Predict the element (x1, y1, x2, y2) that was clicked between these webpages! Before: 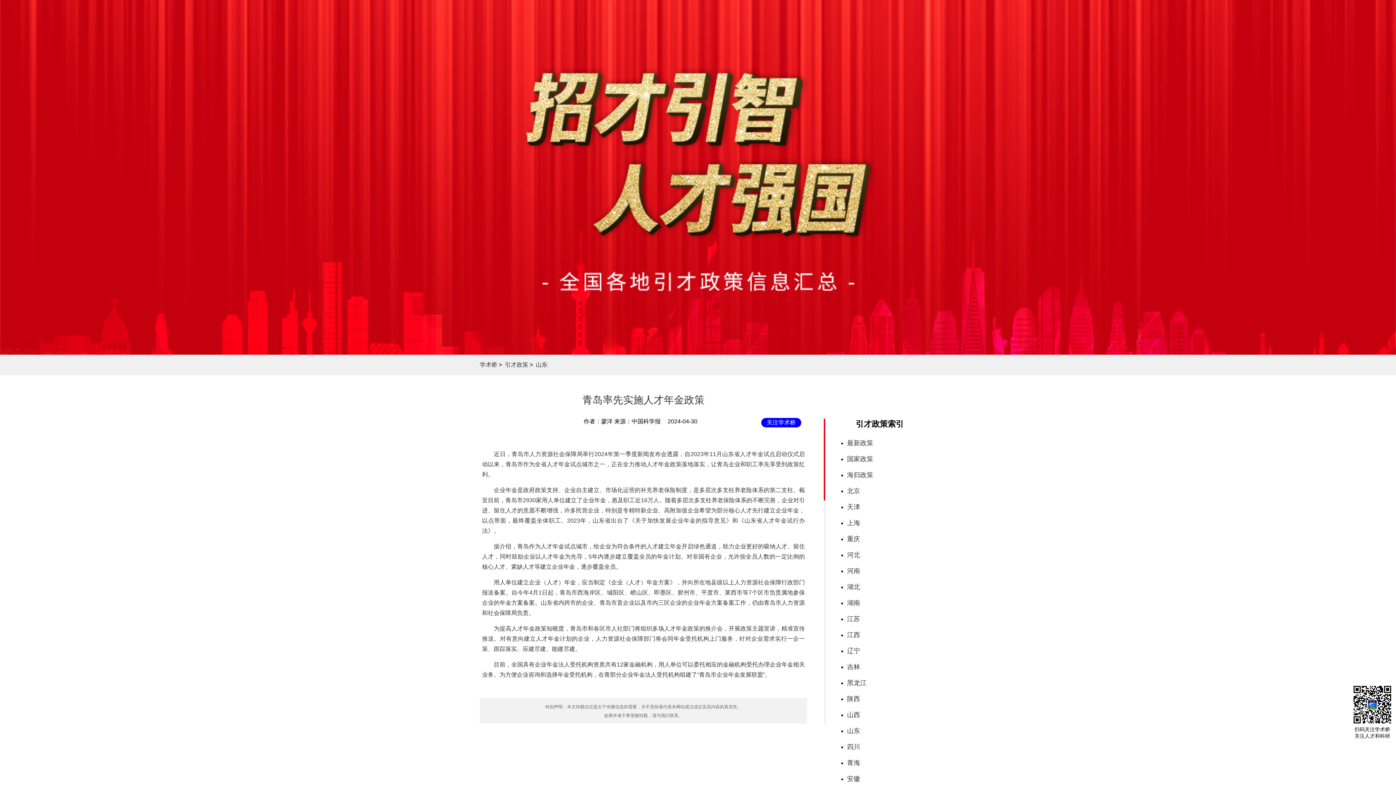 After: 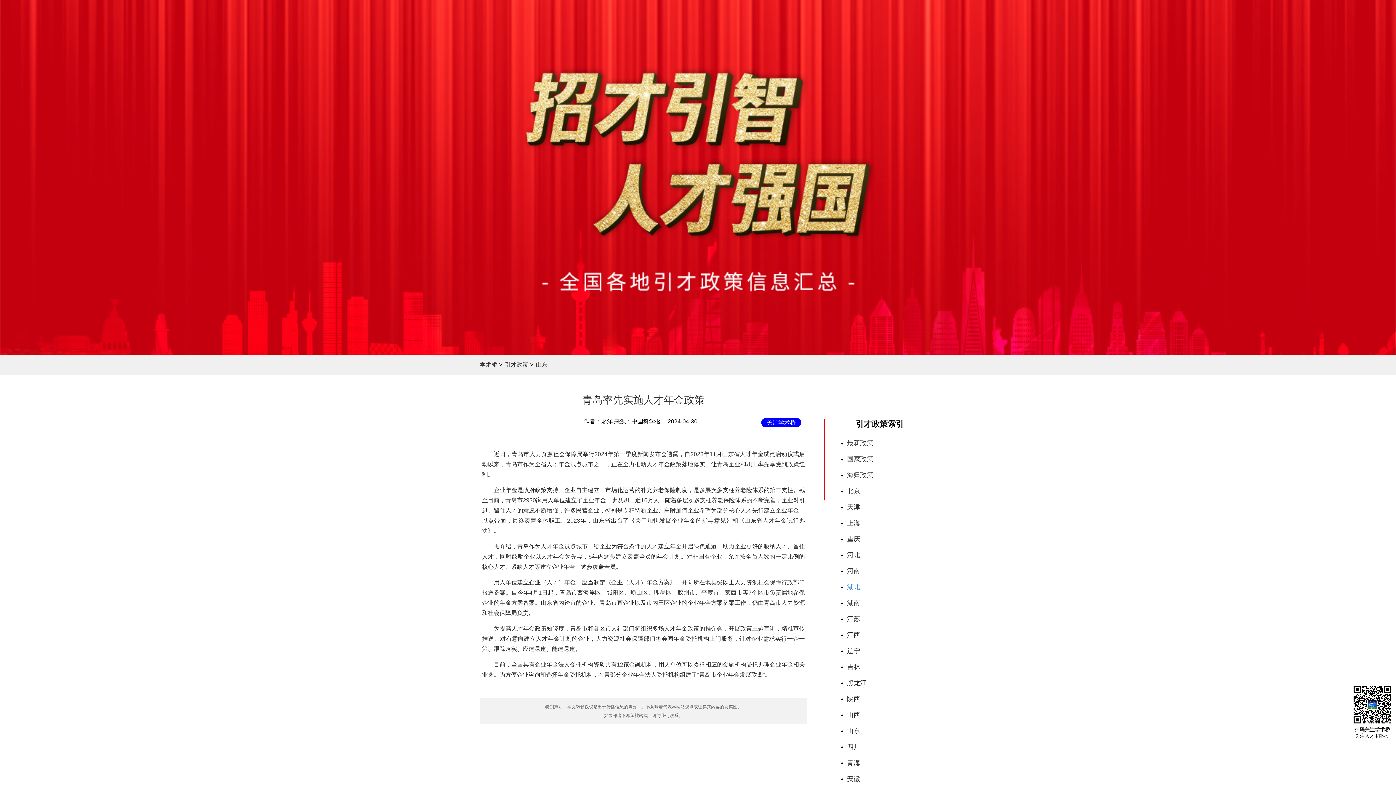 Action: label: 湖北 bbox: (847, 582, 912, 591)